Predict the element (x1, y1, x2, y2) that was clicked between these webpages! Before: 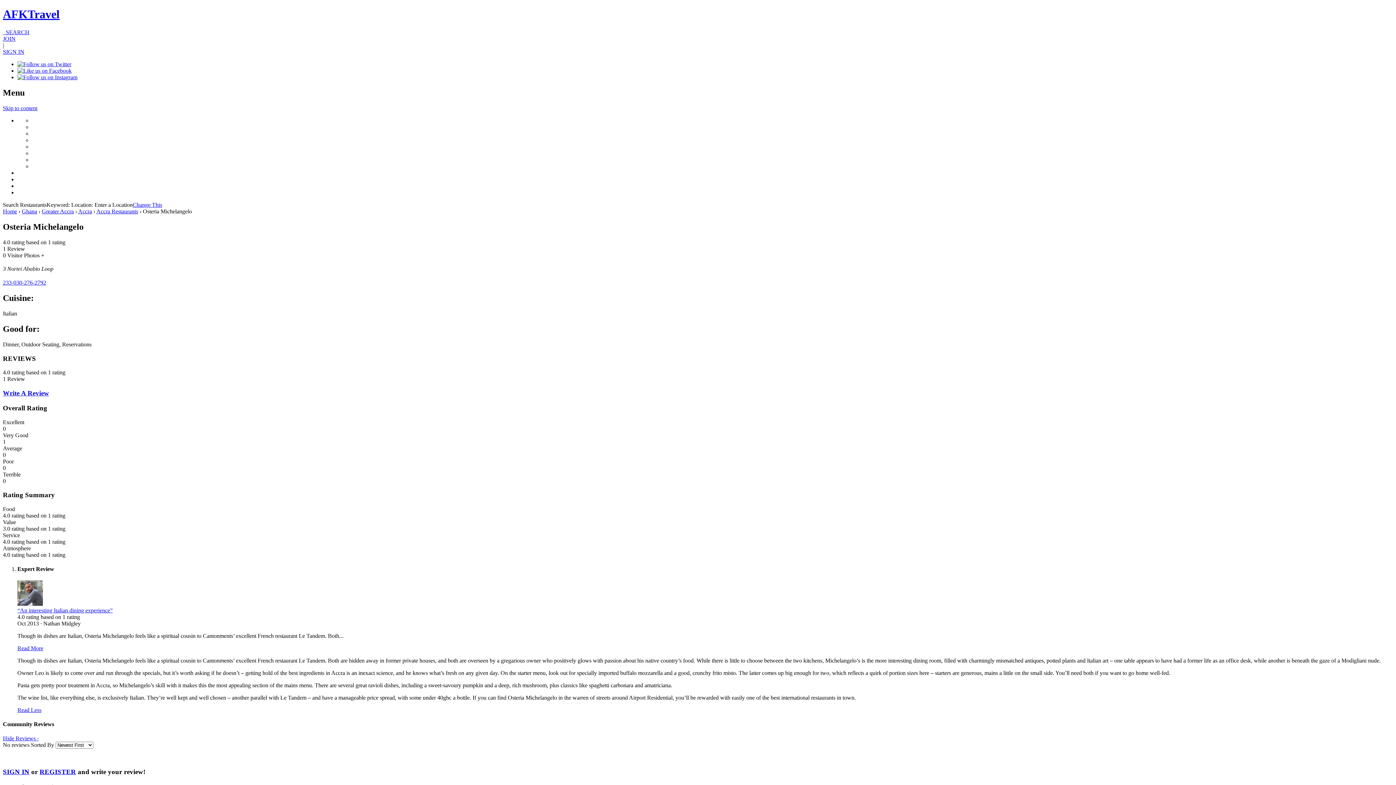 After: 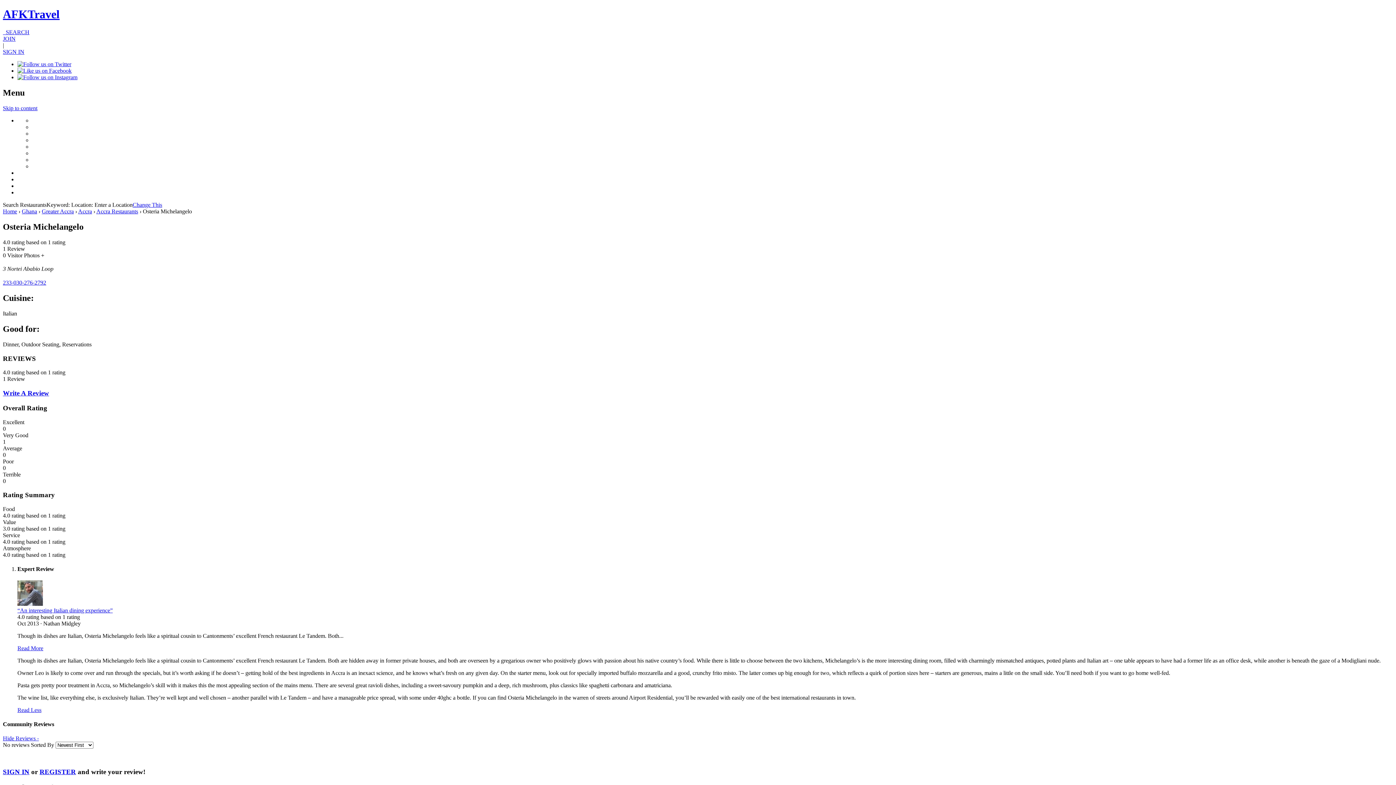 Action: bbox: (17, 67, 71, 73)